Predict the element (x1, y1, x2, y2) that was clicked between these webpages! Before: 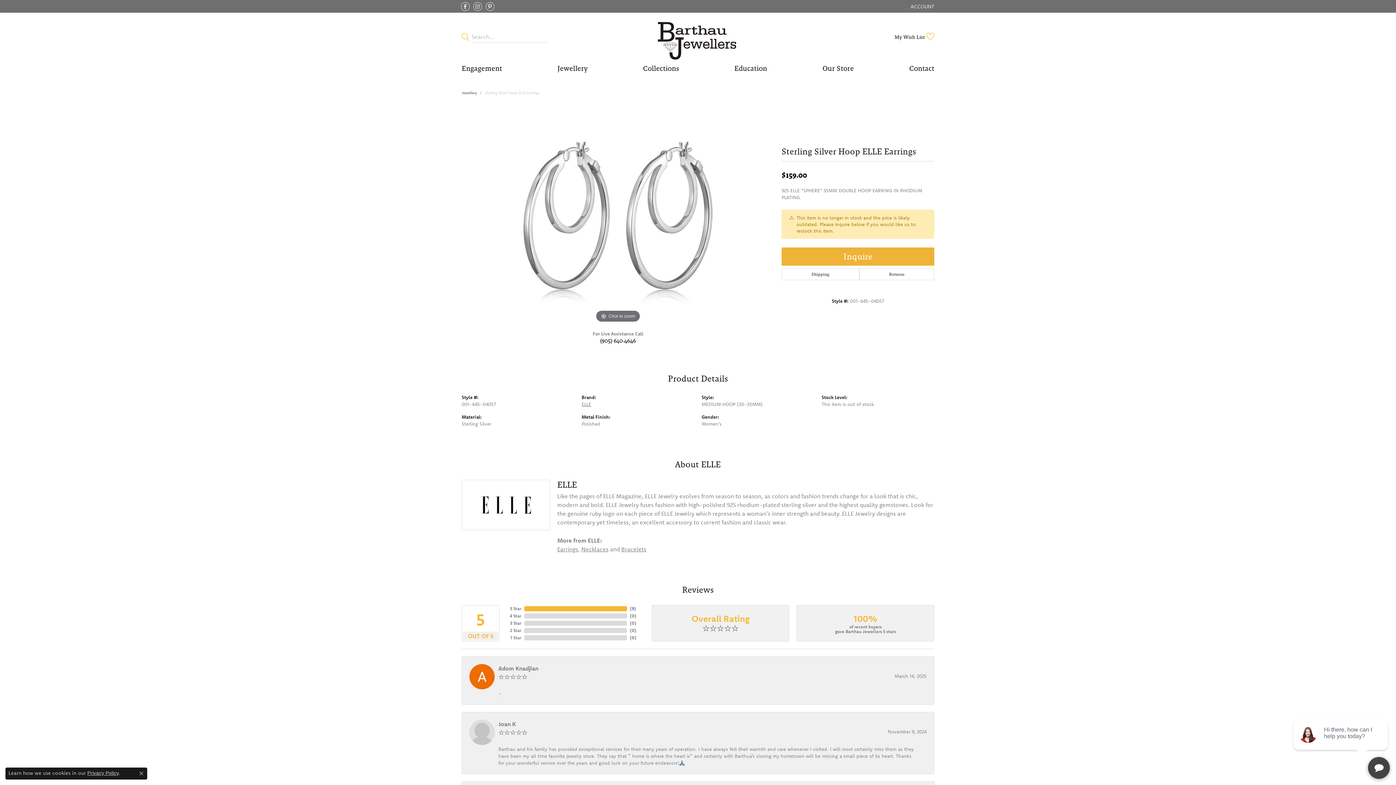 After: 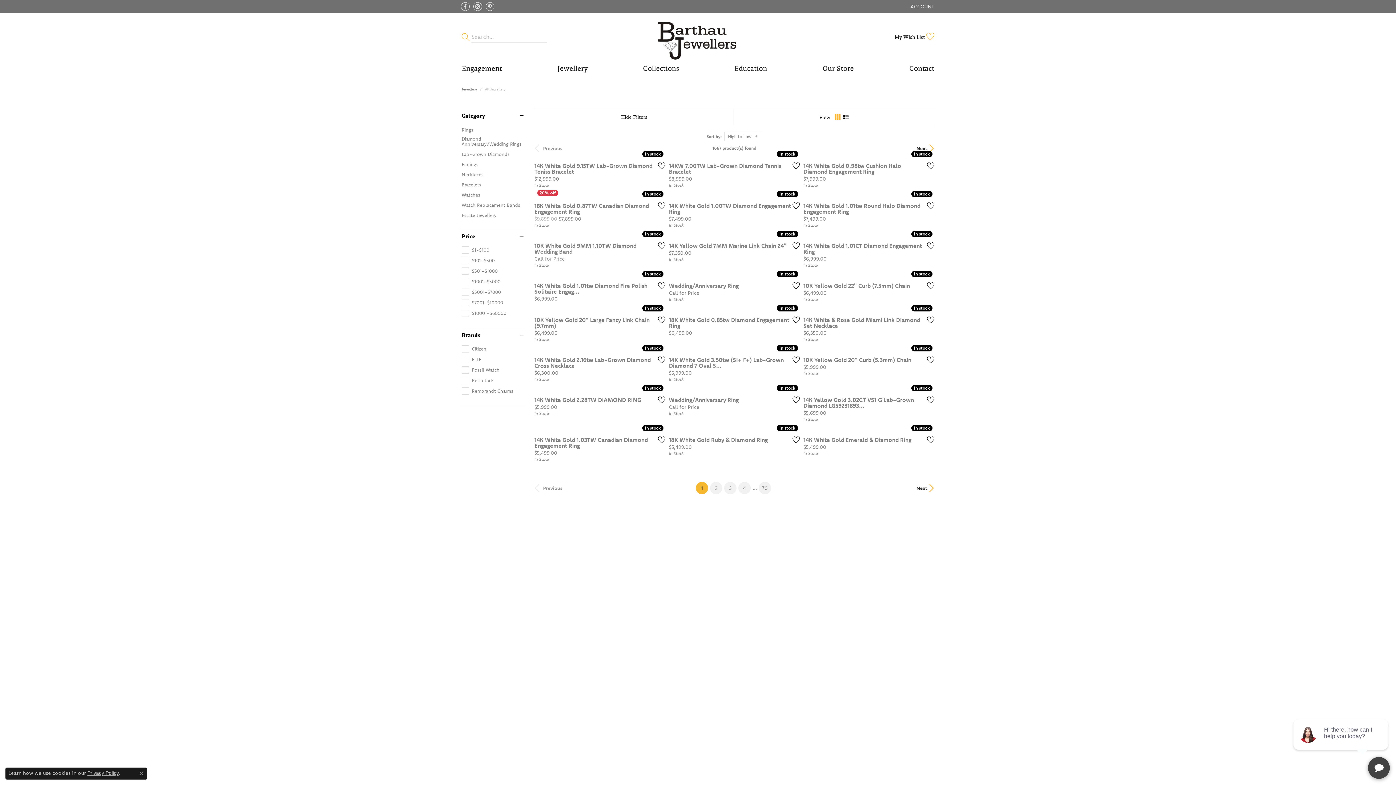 Action: bbox: (461, 90, 477, 95) label: Jewellery